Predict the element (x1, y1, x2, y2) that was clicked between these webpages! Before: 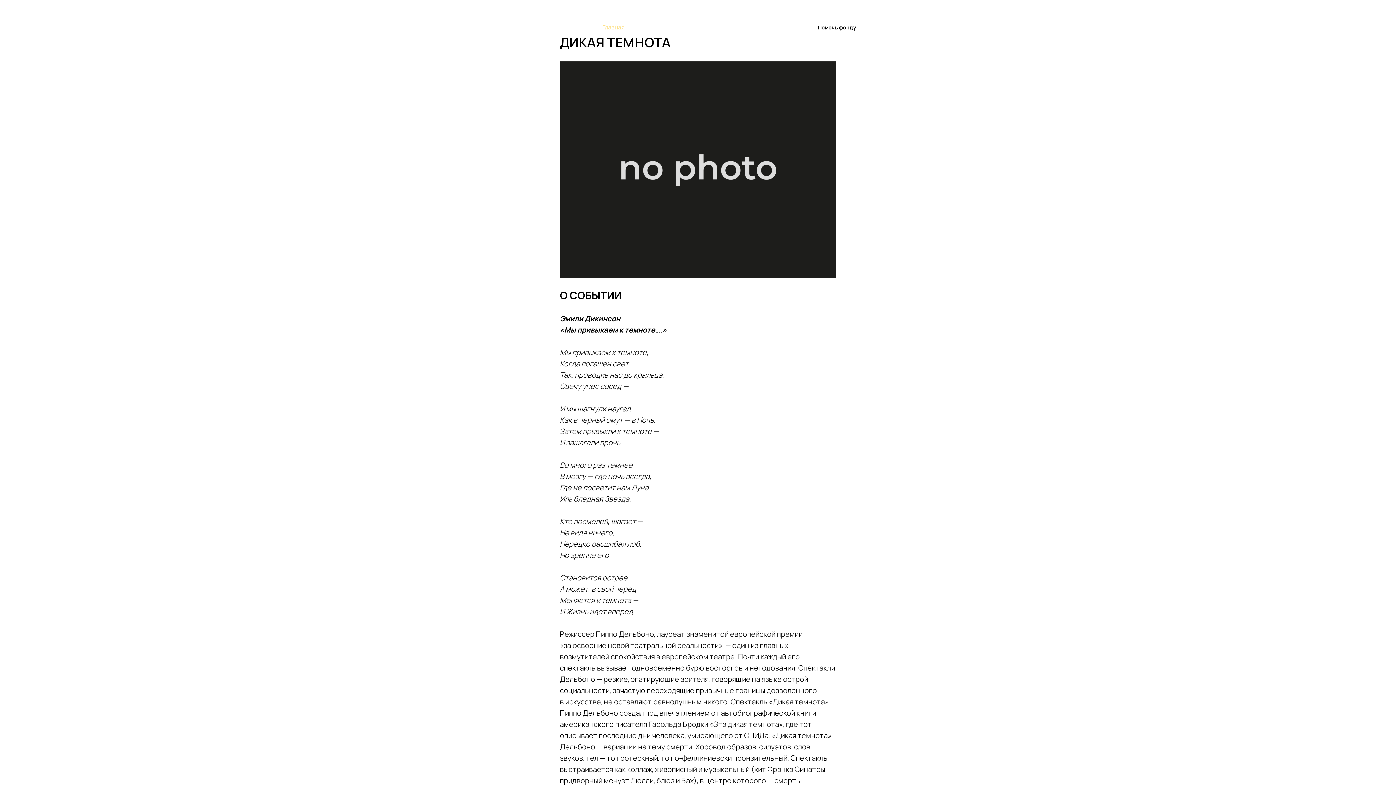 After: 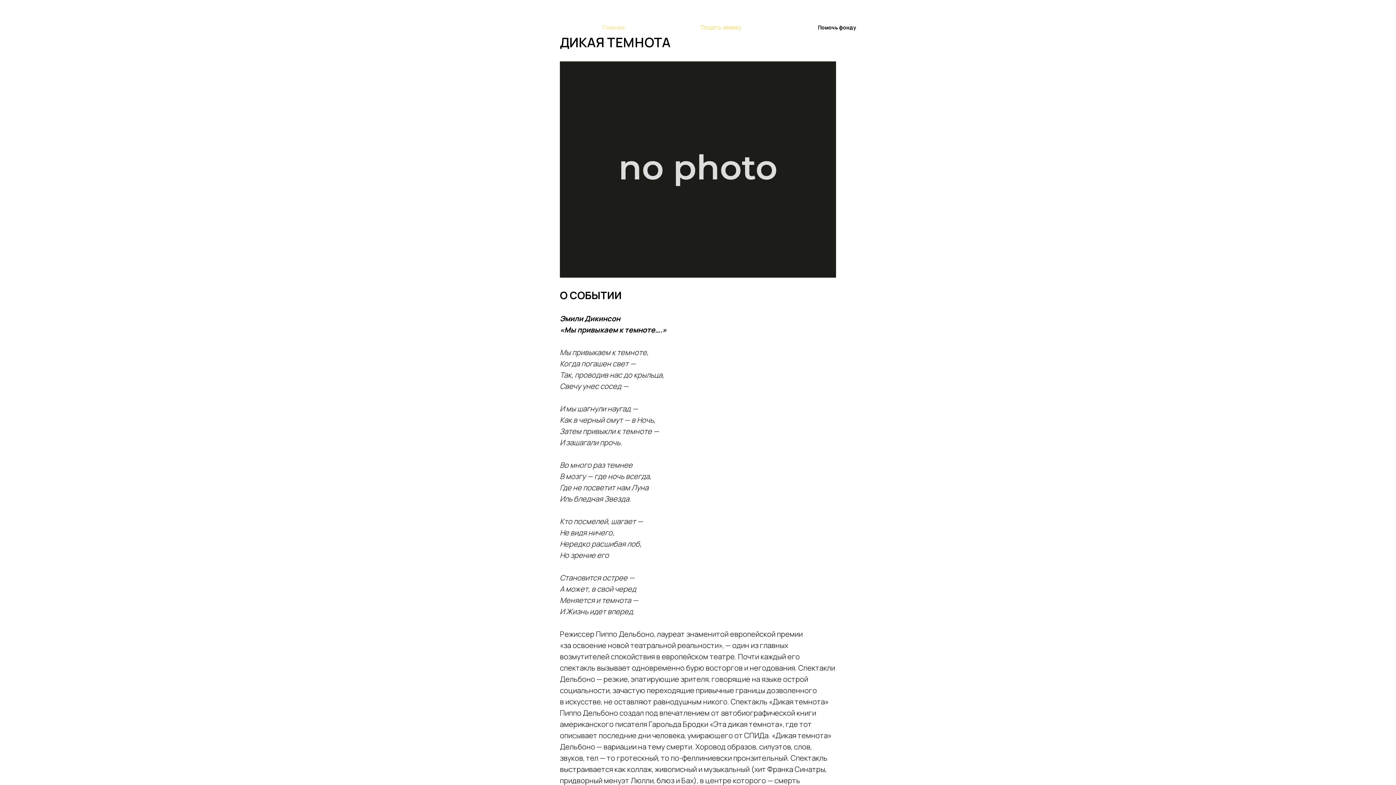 Action: bbox: (700, 23, 741, 31) label: Подать заявку